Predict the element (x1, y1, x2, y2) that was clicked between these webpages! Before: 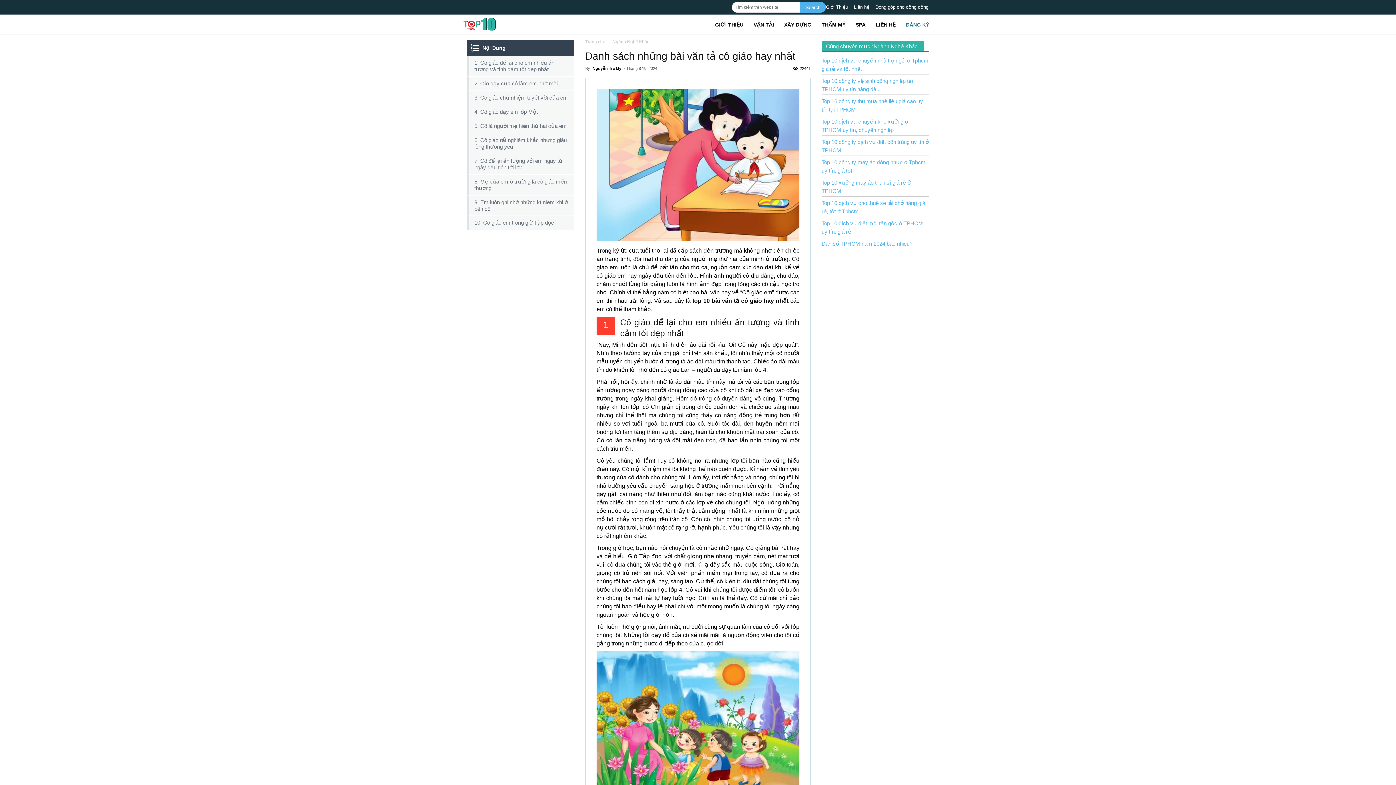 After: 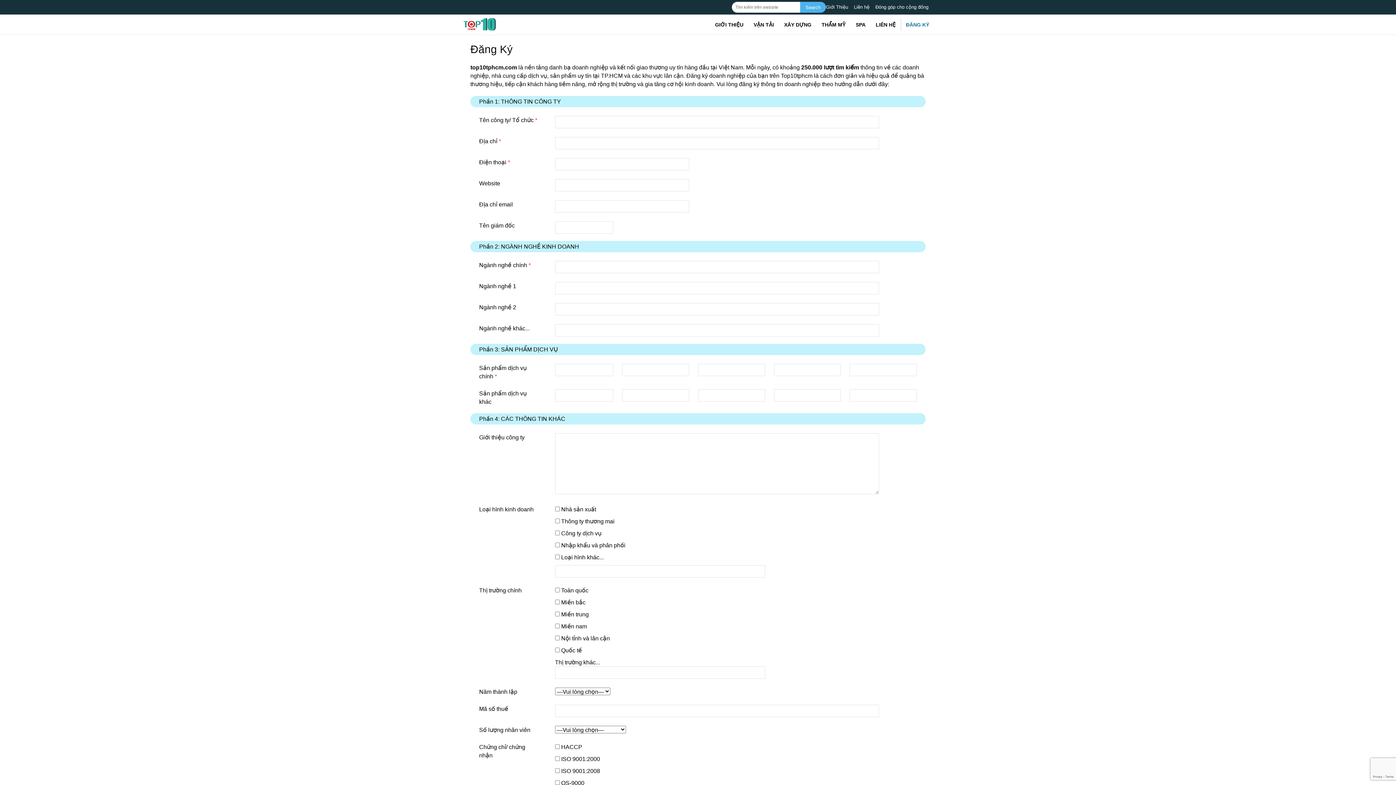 Action: label: ĐĂNG KÝ bbox: (901, 15, 934, 33)